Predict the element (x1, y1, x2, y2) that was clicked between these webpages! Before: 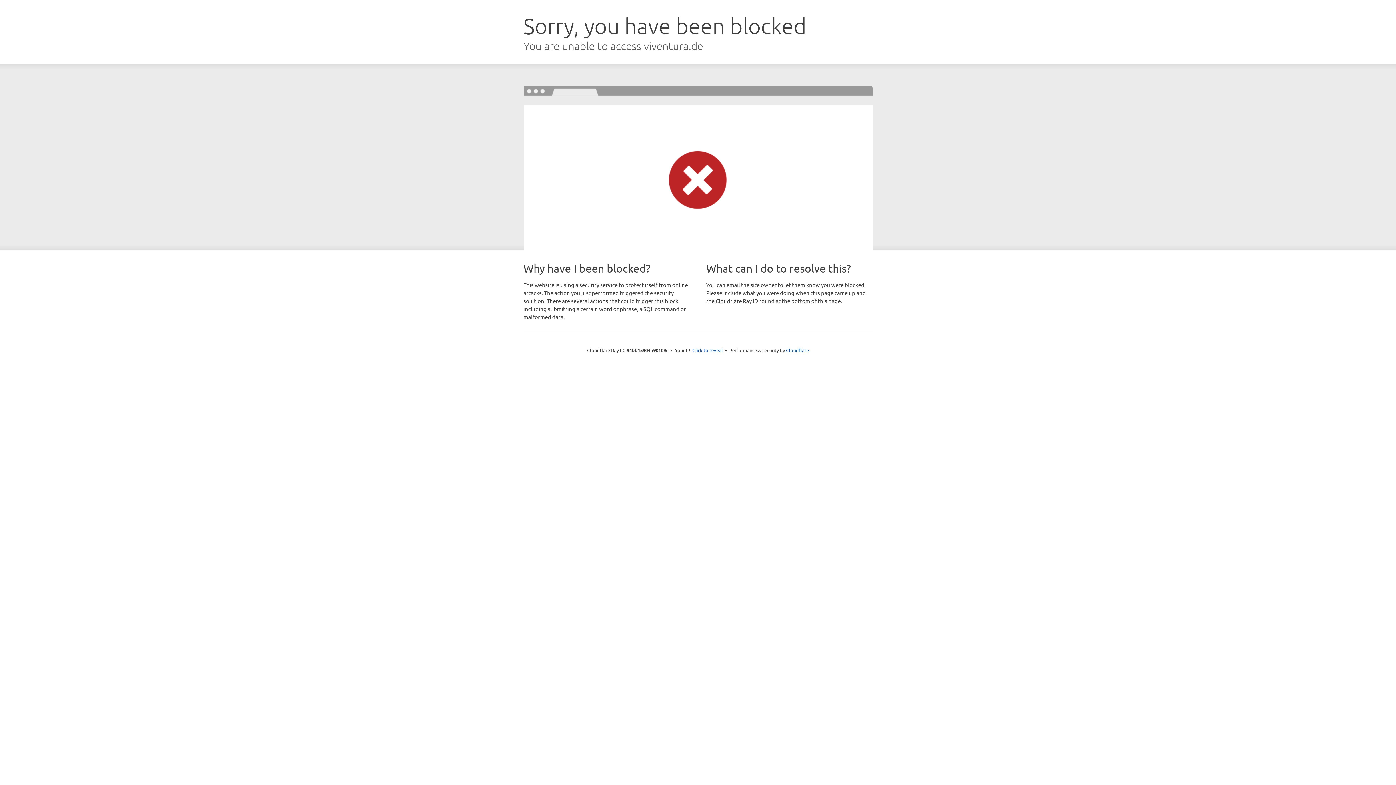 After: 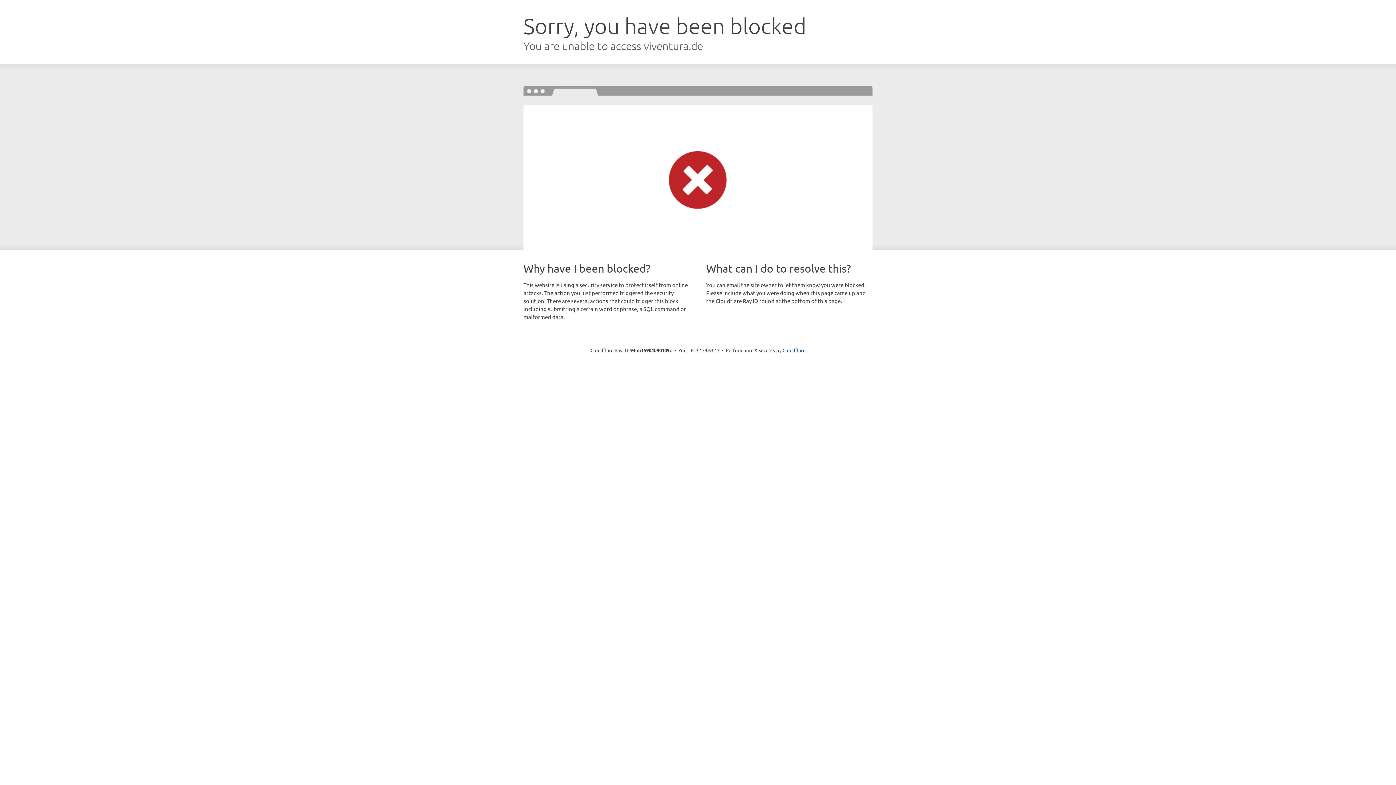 Action: bbox: (692, 346, 723, 353) label: Click to reveal